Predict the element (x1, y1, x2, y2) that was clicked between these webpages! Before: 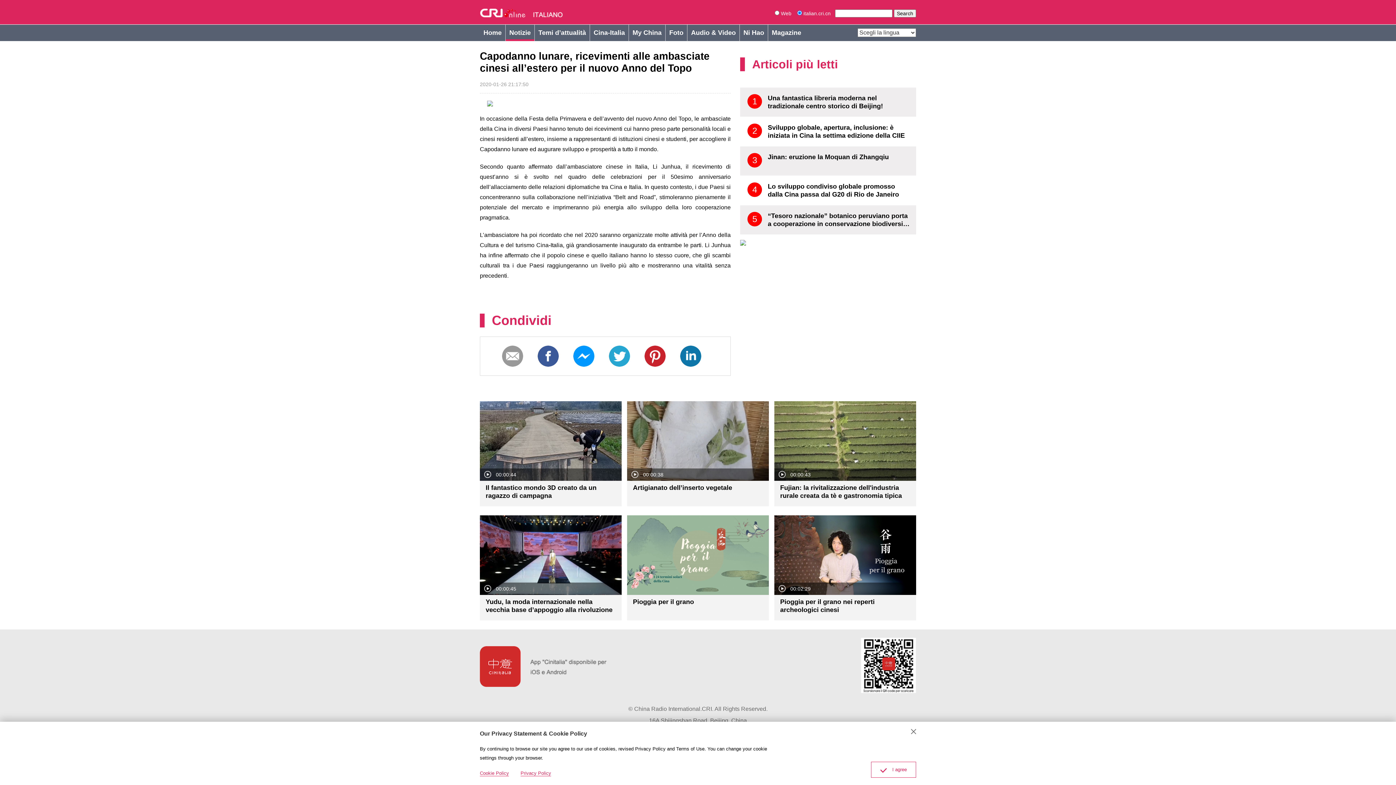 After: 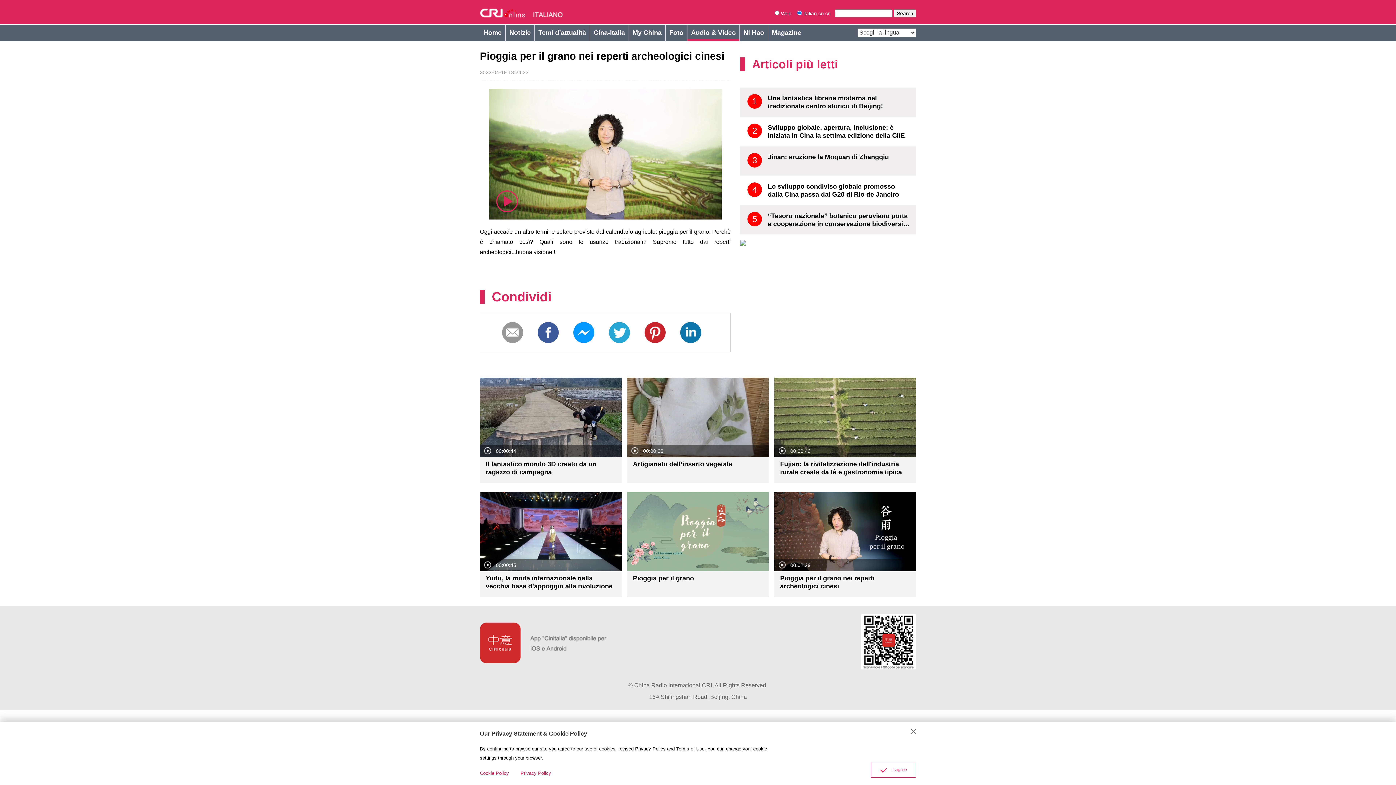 Action: bbox: (774, 515, 916, 595) label: 00:02:29